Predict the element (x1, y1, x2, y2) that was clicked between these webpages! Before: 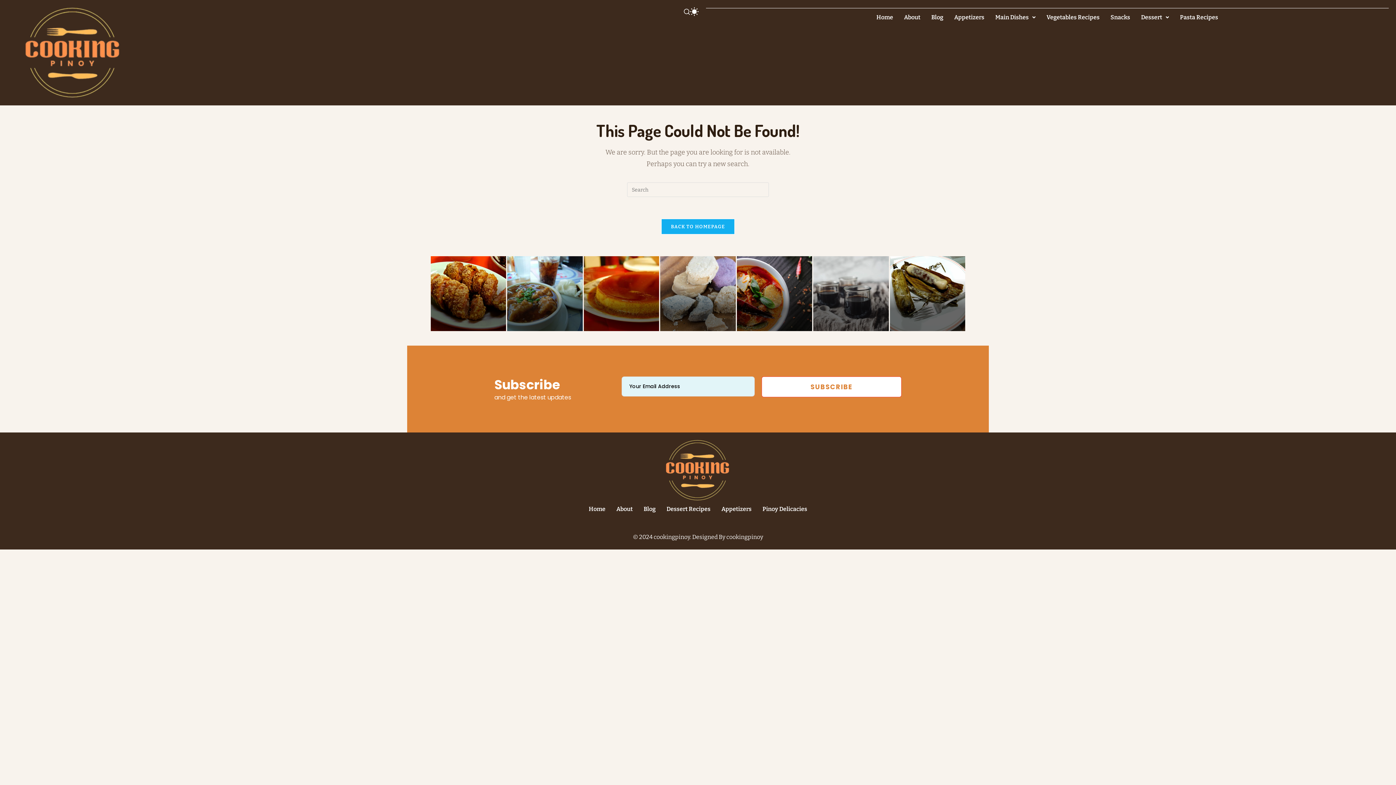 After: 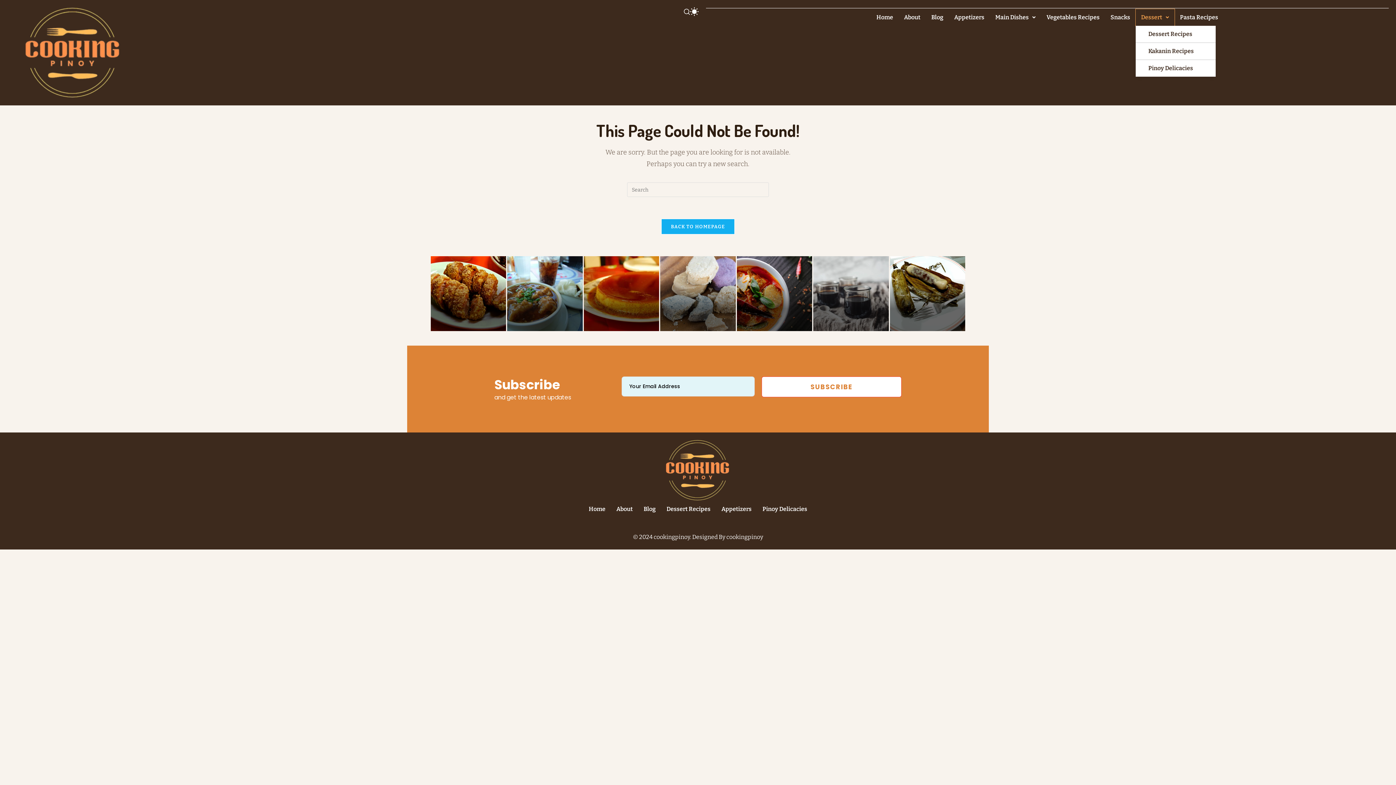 Action: label: Dessert bbox: (1135, 9, 1174, 25)